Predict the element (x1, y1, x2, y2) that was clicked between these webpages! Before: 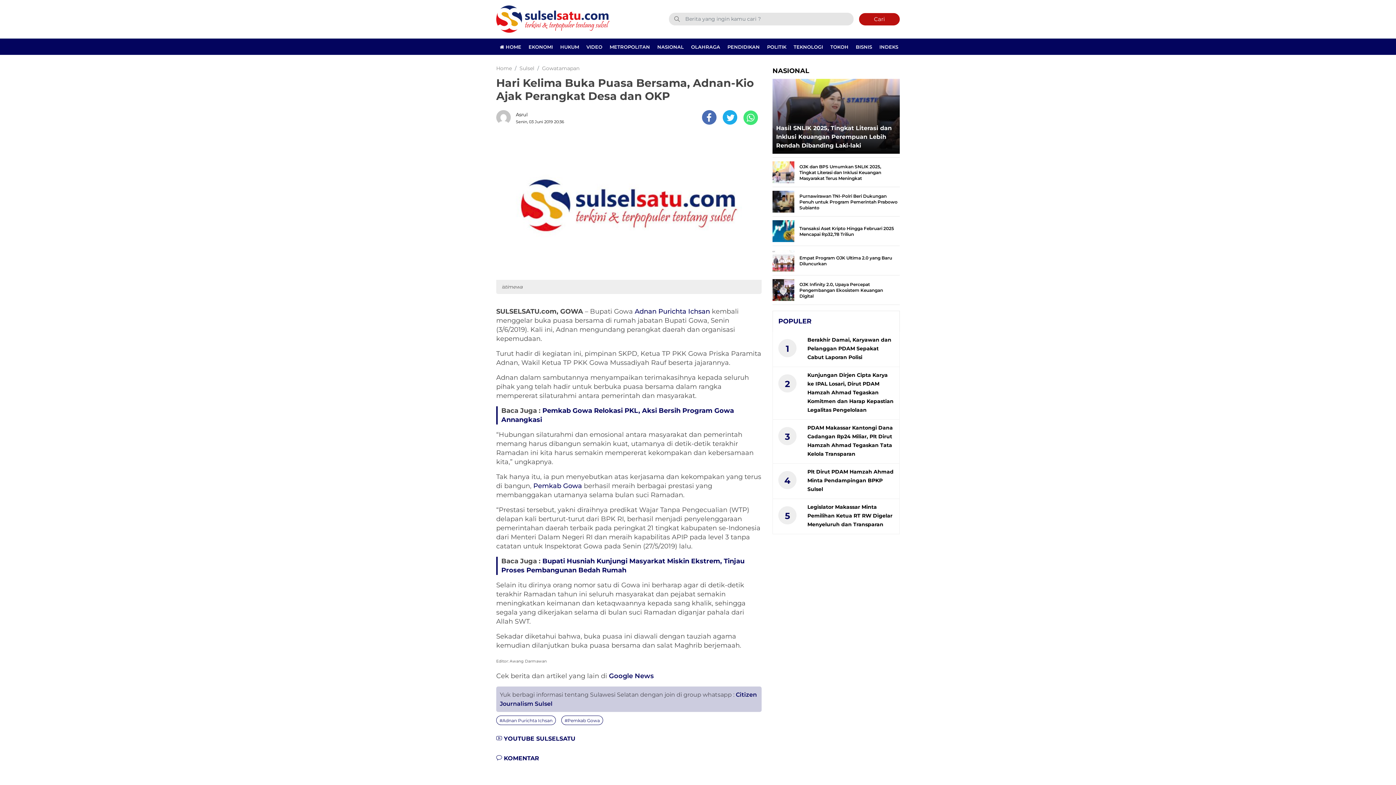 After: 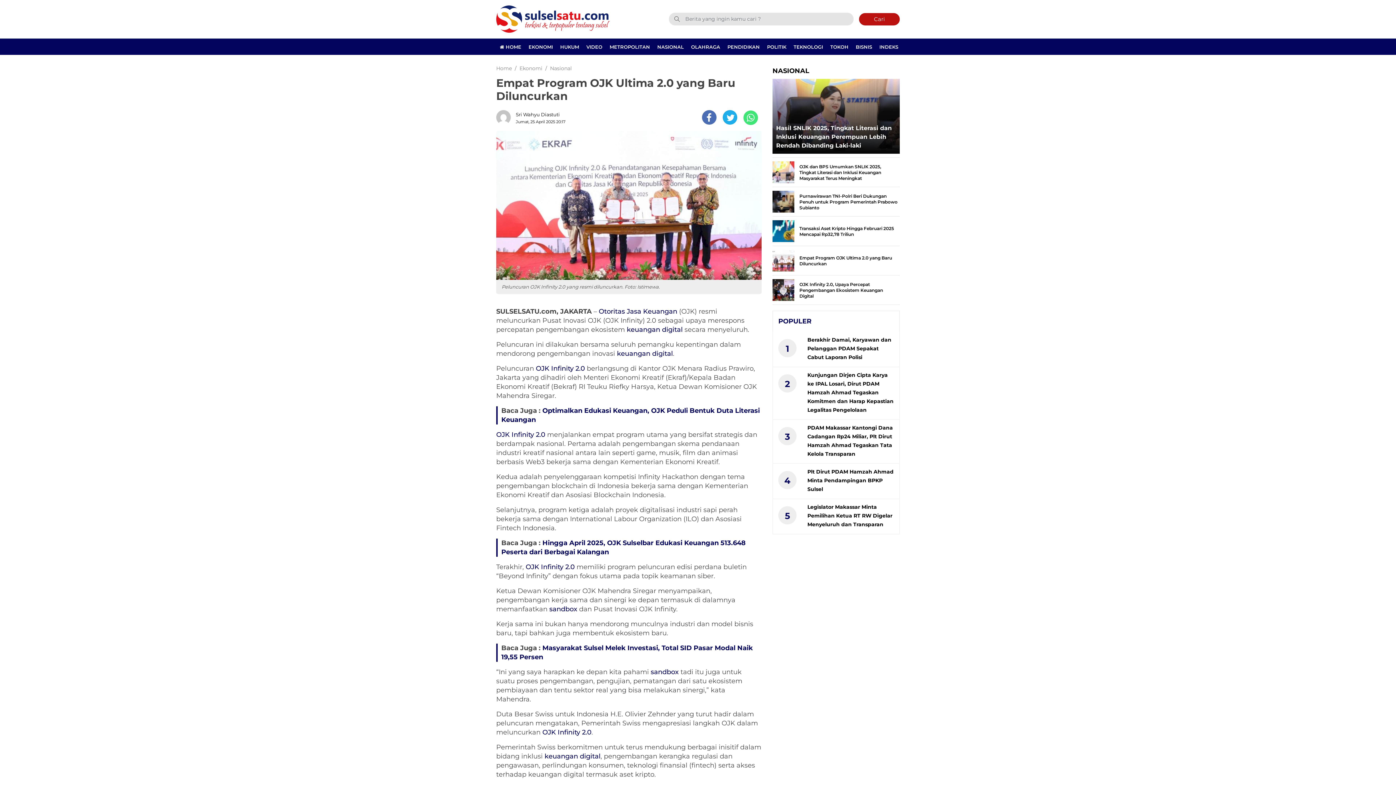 Action: bbox: (772, 256, 794, 263)